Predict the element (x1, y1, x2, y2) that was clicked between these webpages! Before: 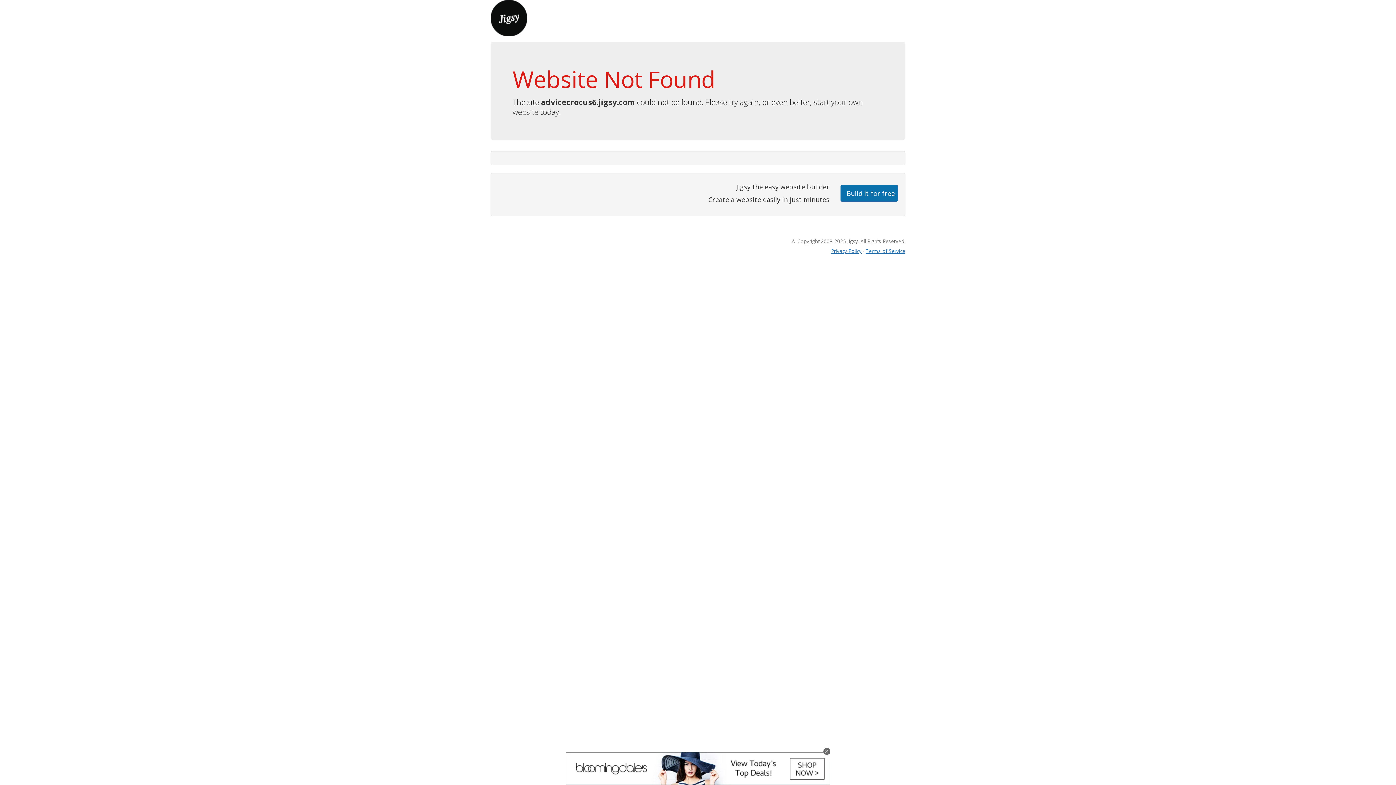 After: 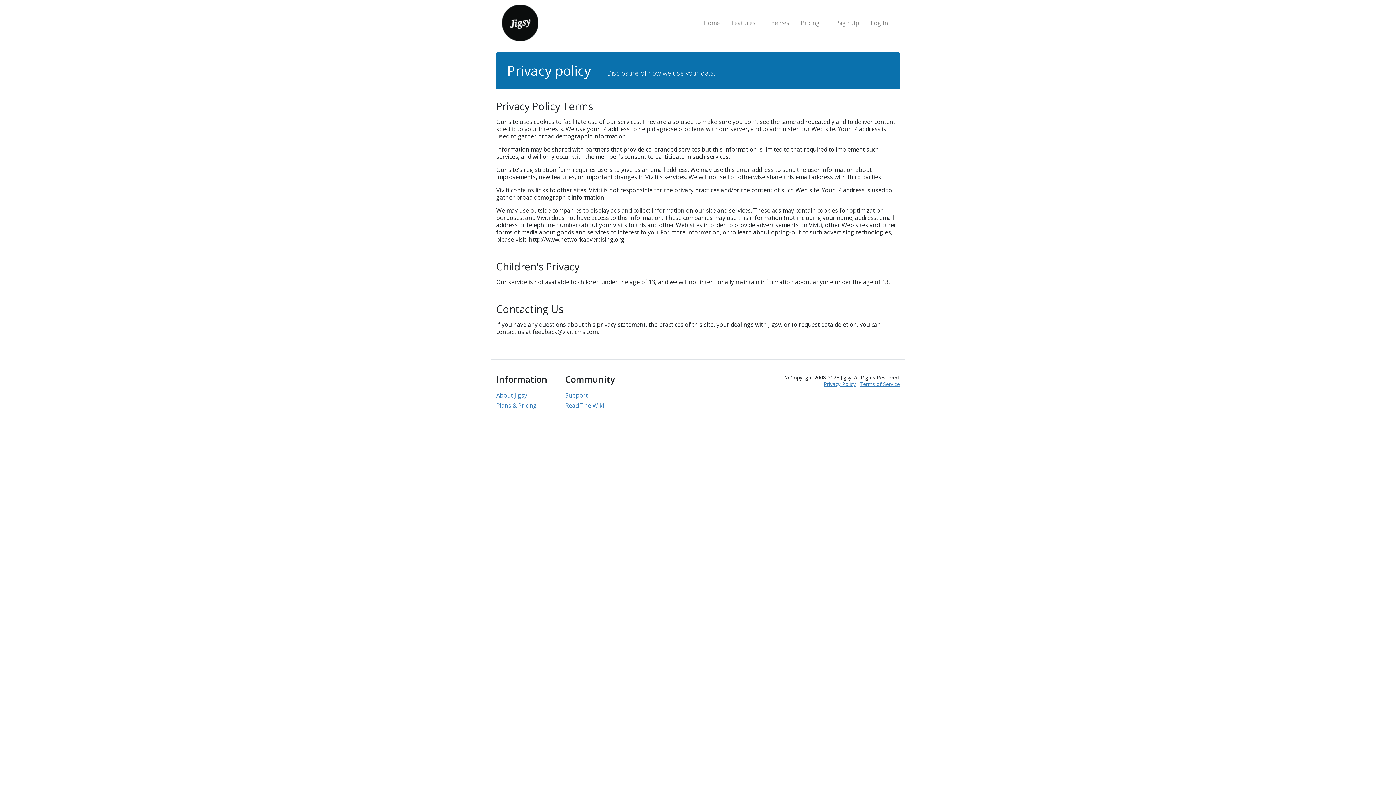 Action: label: Privacy Policy bbox: (831, 247, 861, 254)